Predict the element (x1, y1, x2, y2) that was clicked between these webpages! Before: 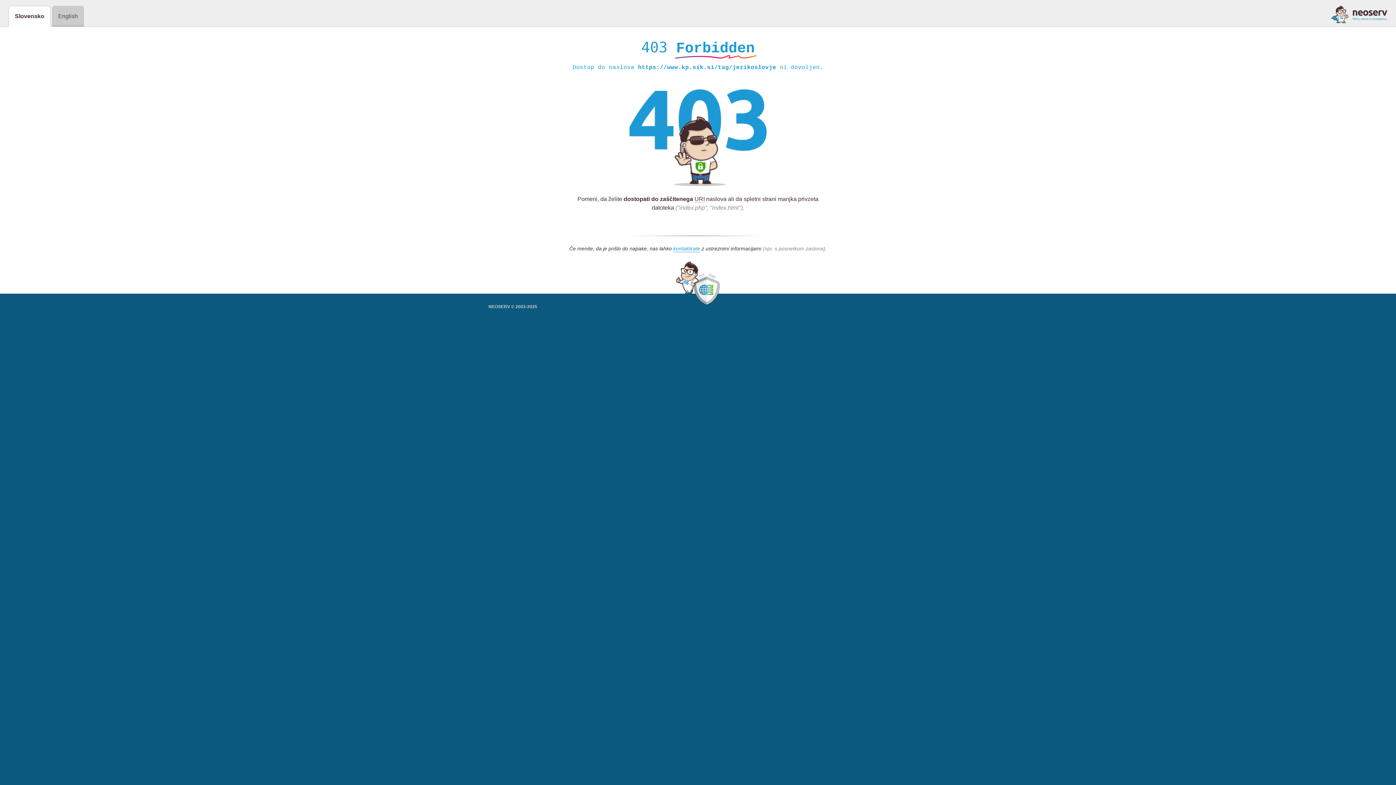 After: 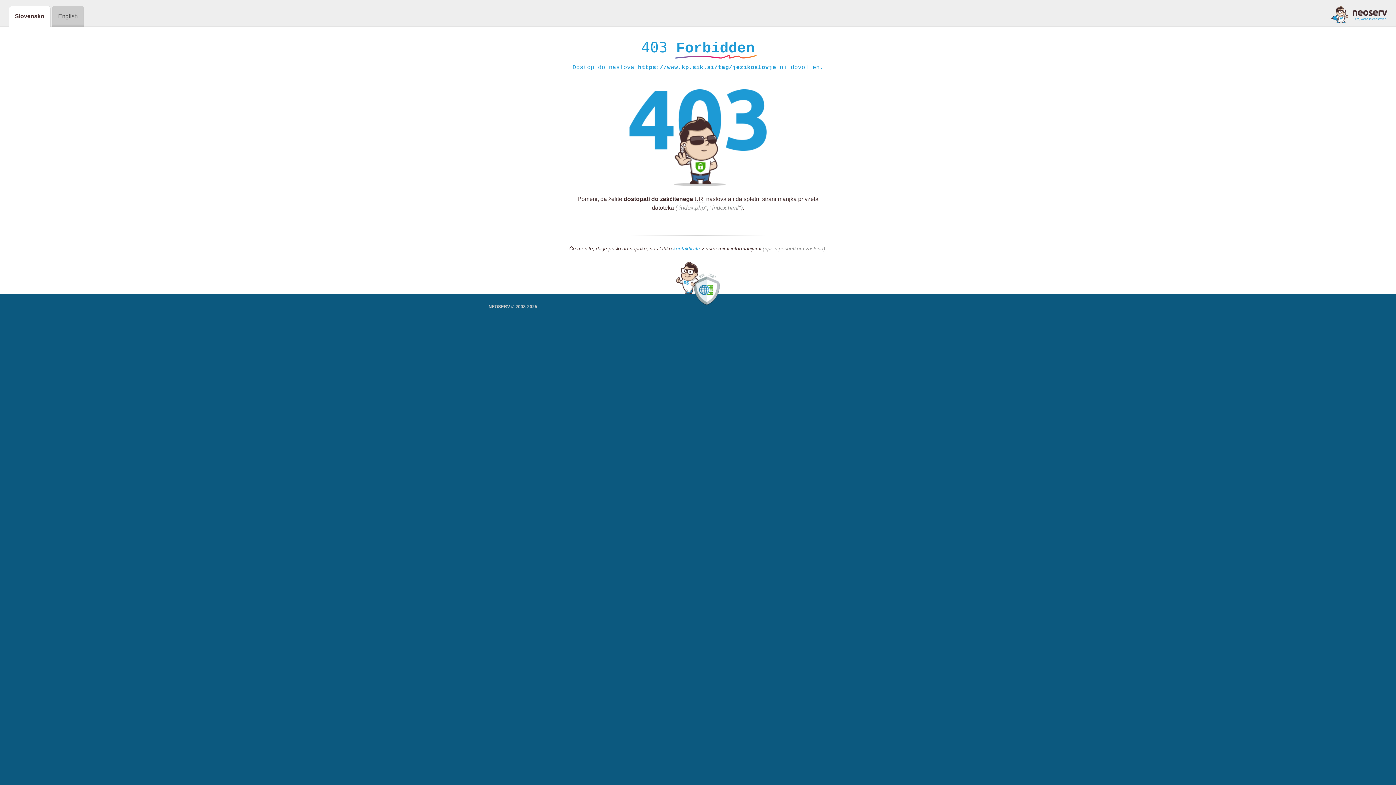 Action: bbox: (1331, 5, 1387, 23)